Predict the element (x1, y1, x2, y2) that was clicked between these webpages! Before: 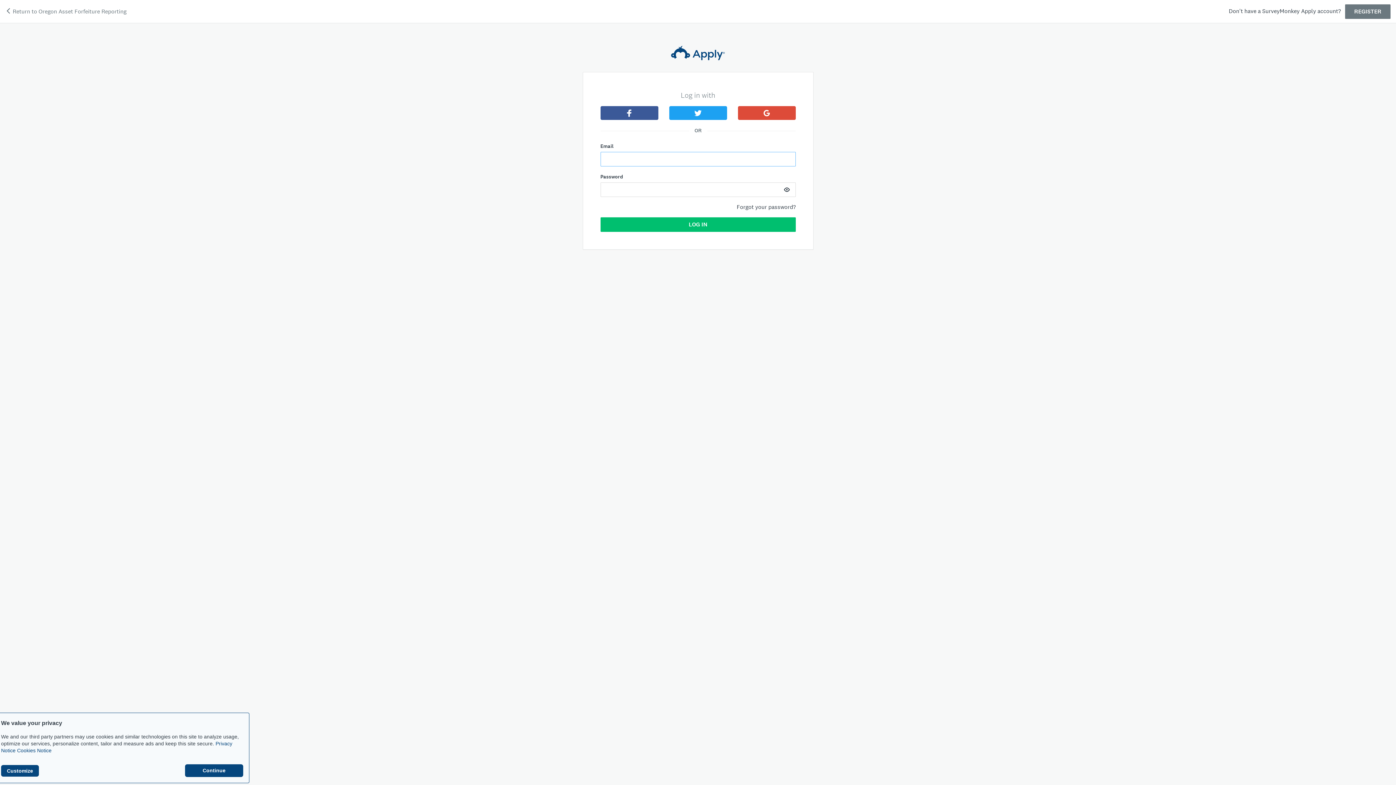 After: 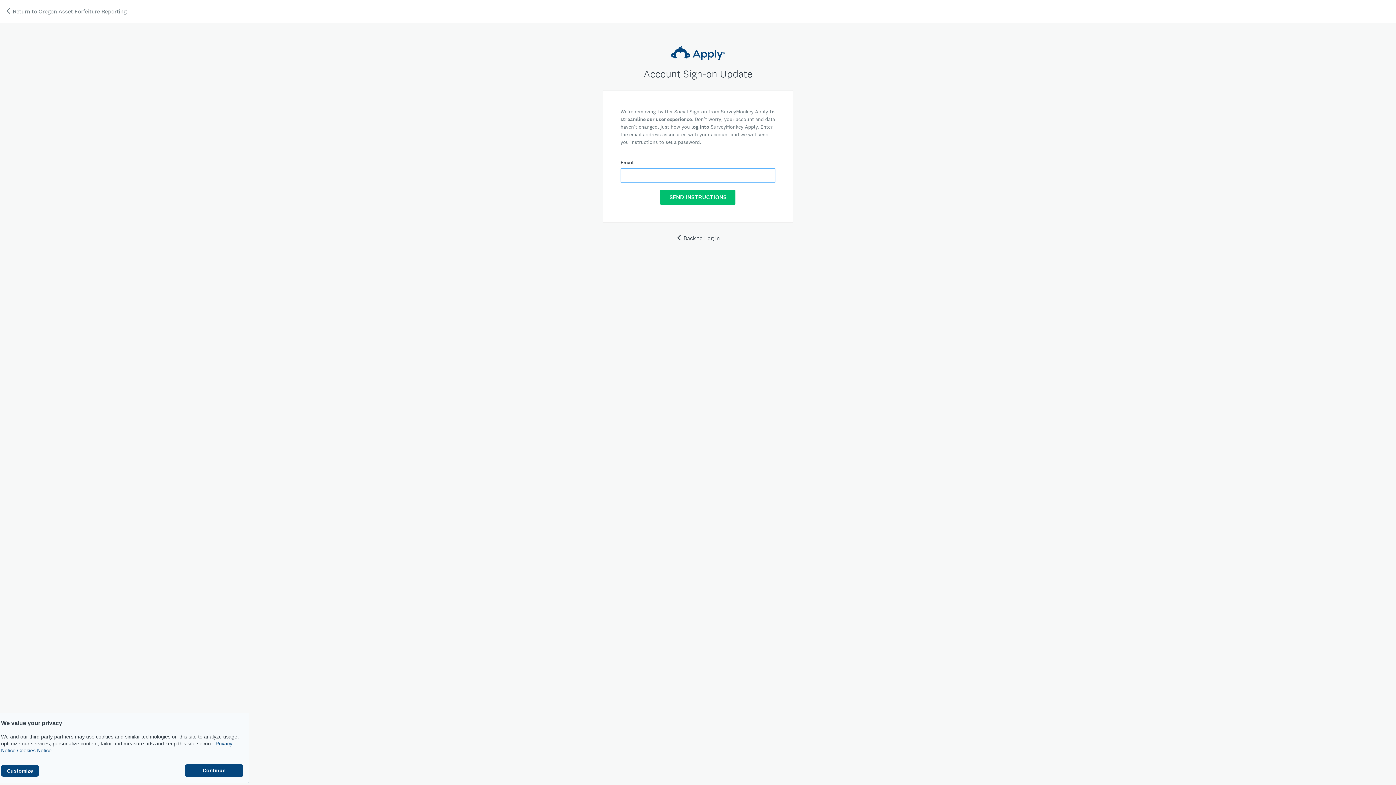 Action: label: Log in with Twitter bbox: (669, 106, 727, 120)